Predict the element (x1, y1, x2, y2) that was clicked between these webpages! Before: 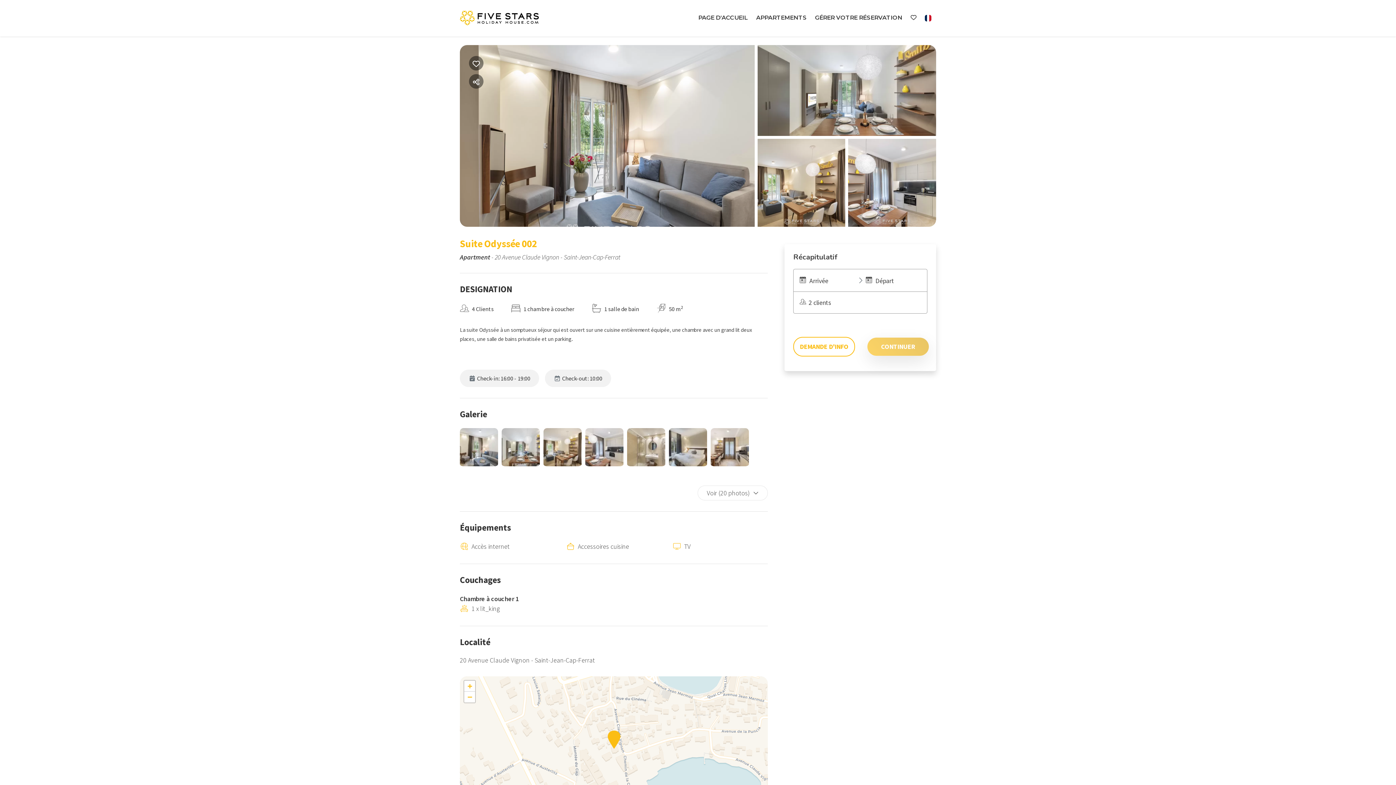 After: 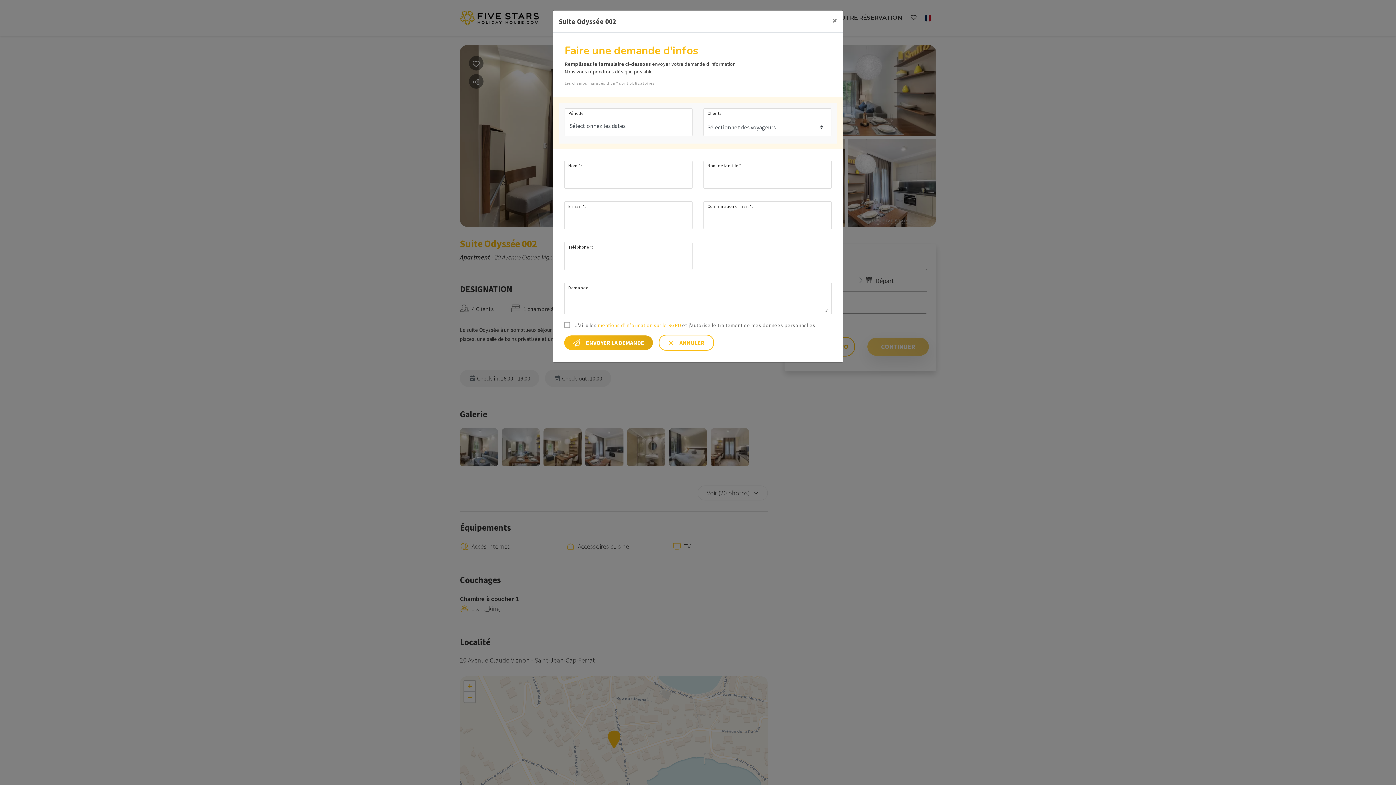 Action: label: DEMANDE D'INFO bbox: (793, 337, 855, 356)